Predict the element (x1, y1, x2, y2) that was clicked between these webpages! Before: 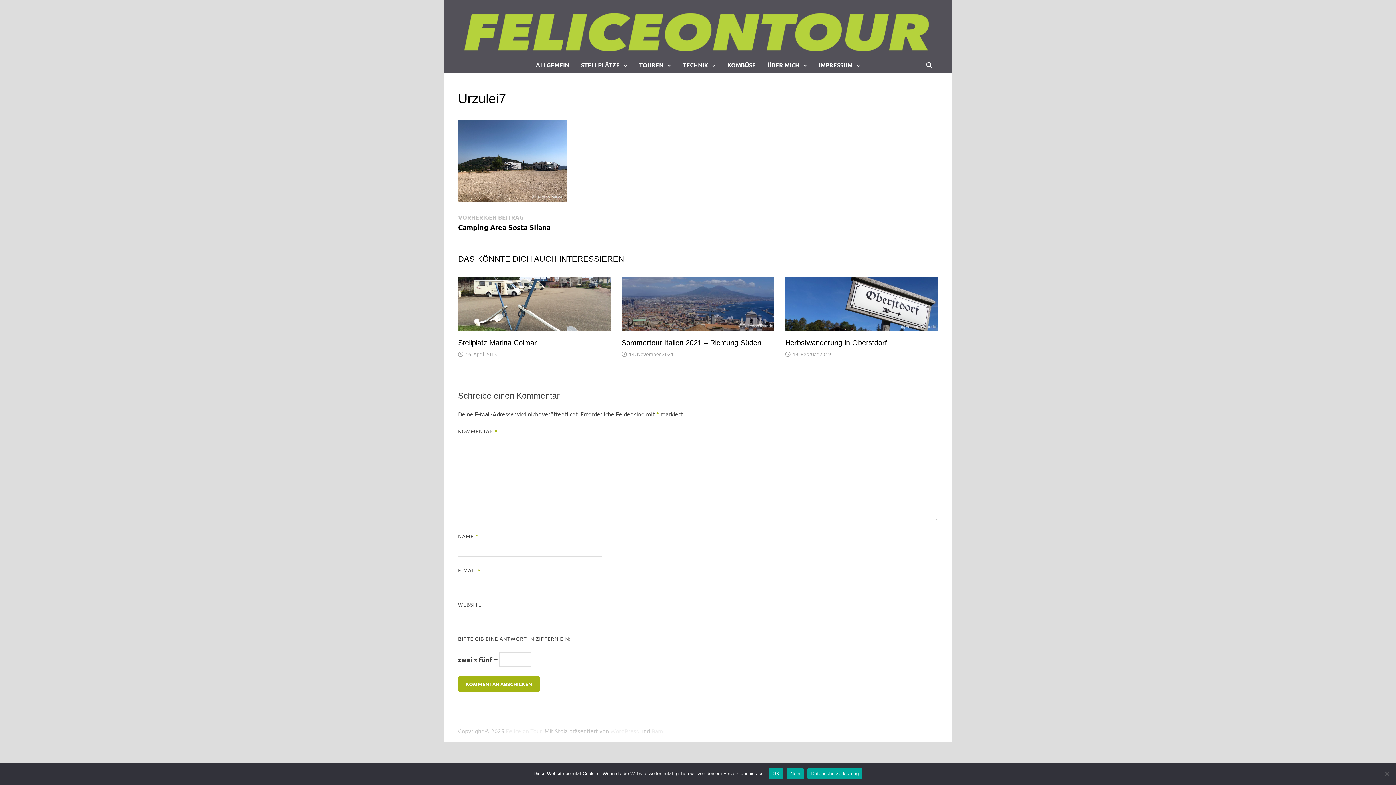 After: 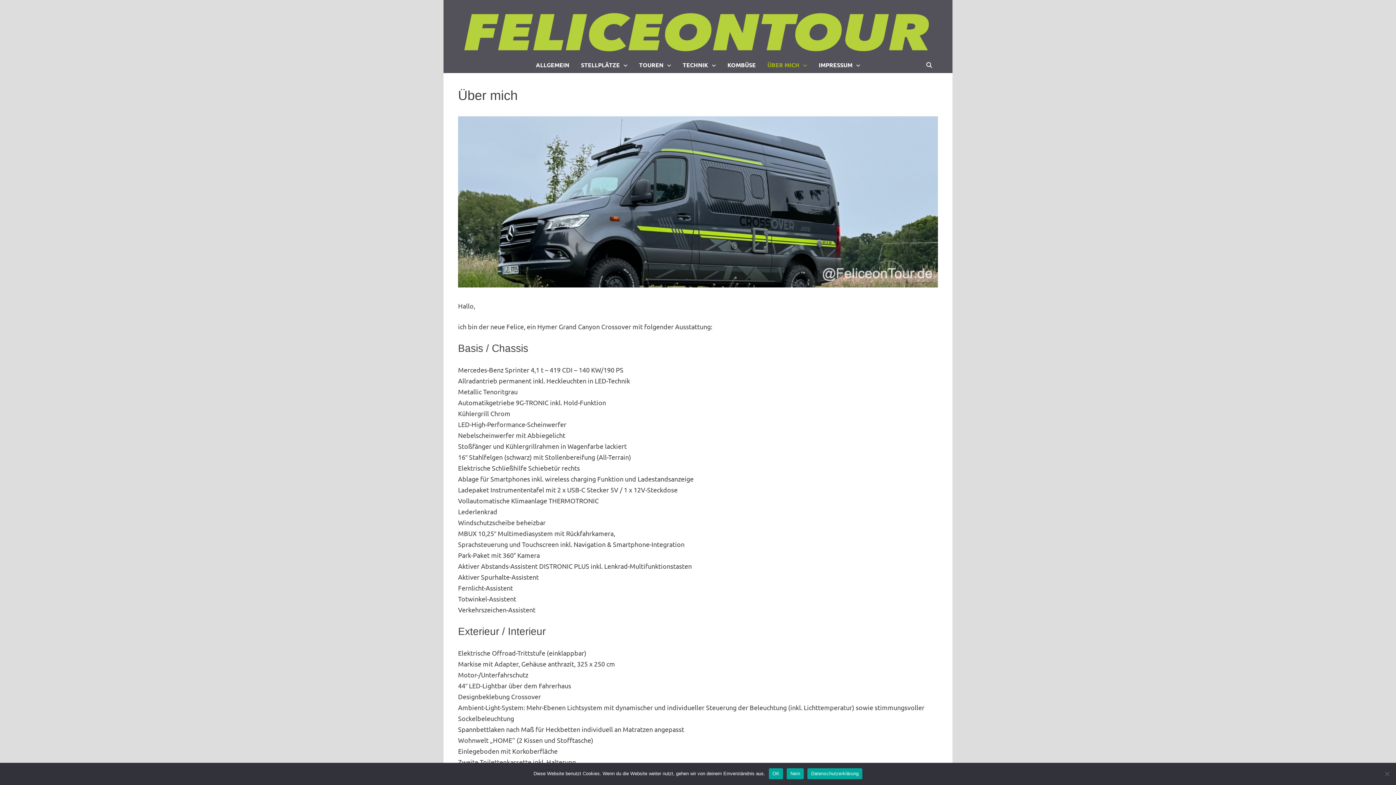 Action: label: ÜBER MICH bbox: (761, 56, 813, 72)